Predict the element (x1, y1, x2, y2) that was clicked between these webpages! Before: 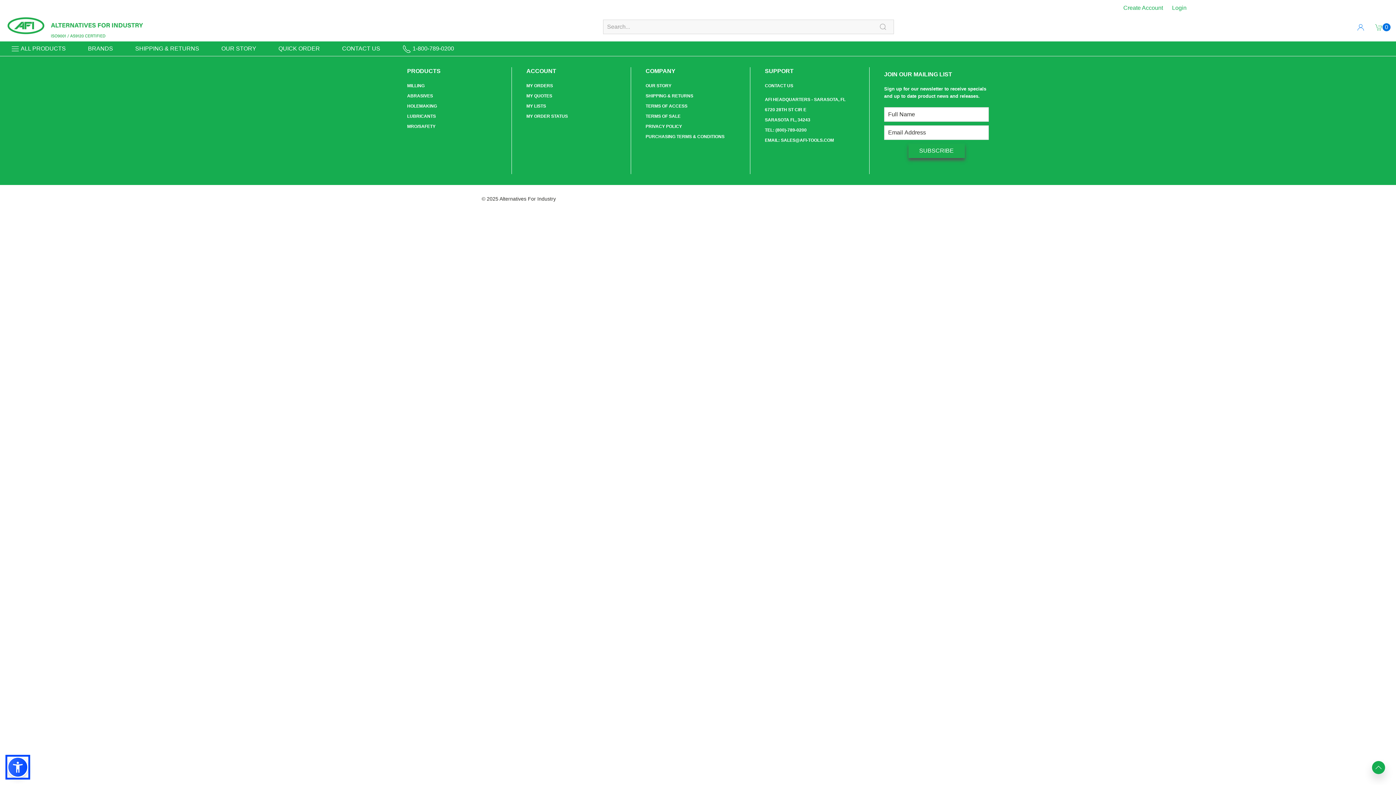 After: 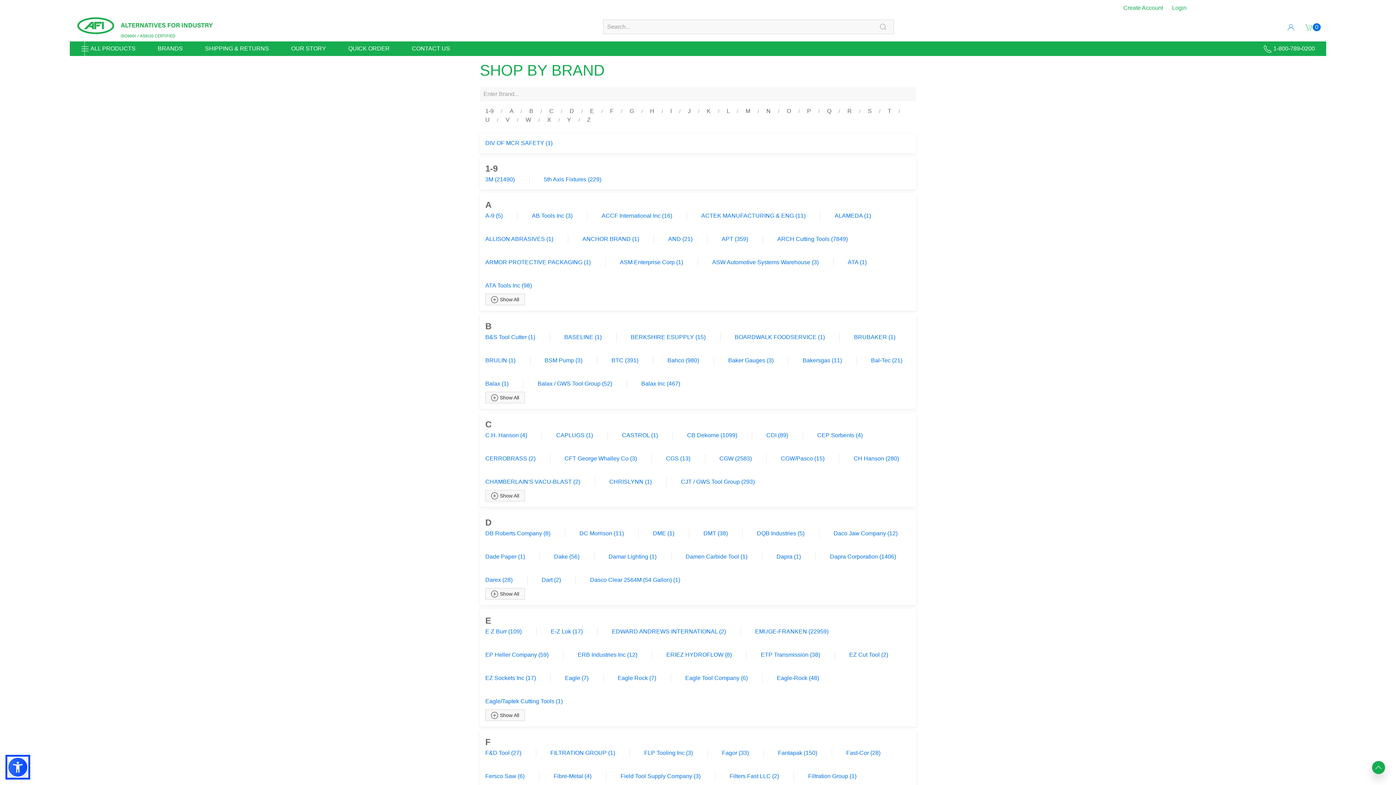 Action: label: BRANDS bbox: (88, 45, 113, 51)